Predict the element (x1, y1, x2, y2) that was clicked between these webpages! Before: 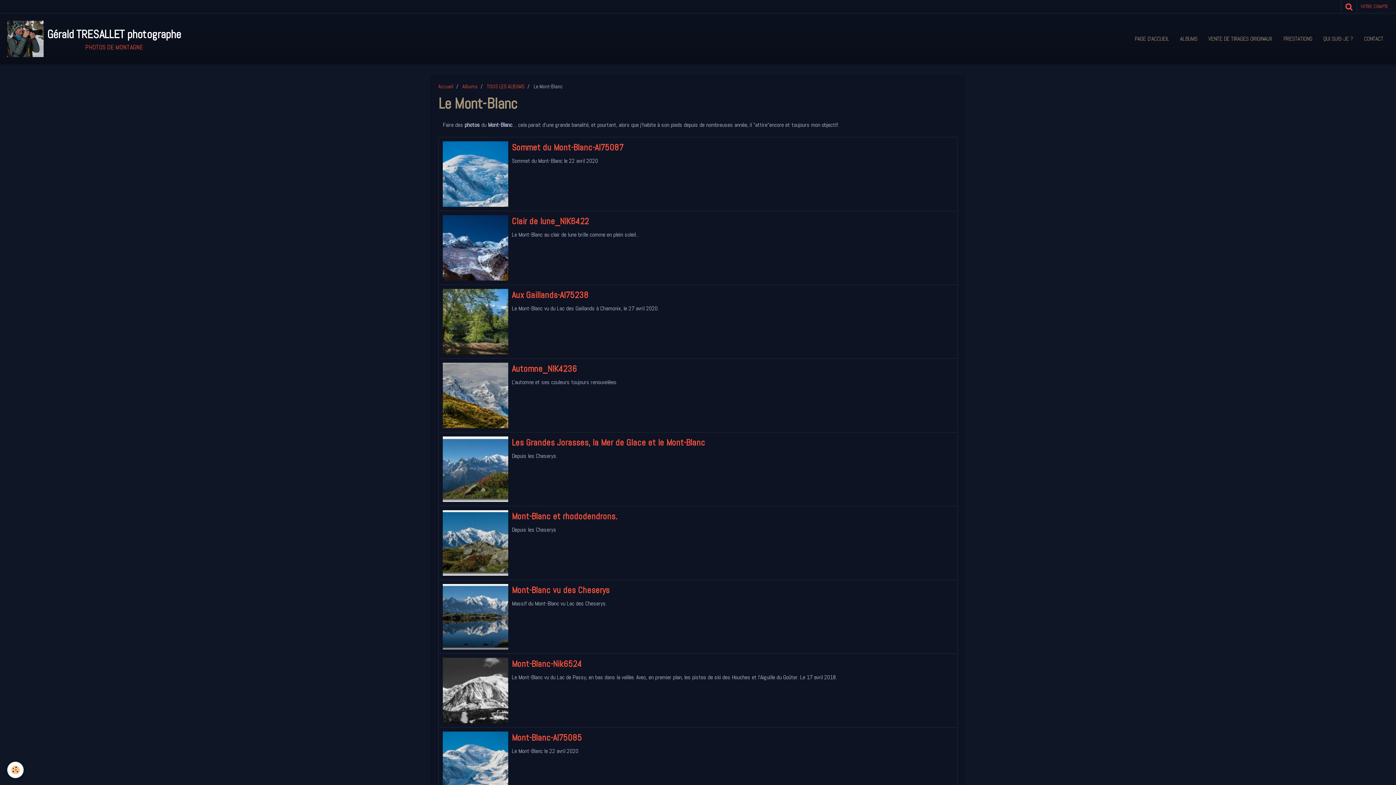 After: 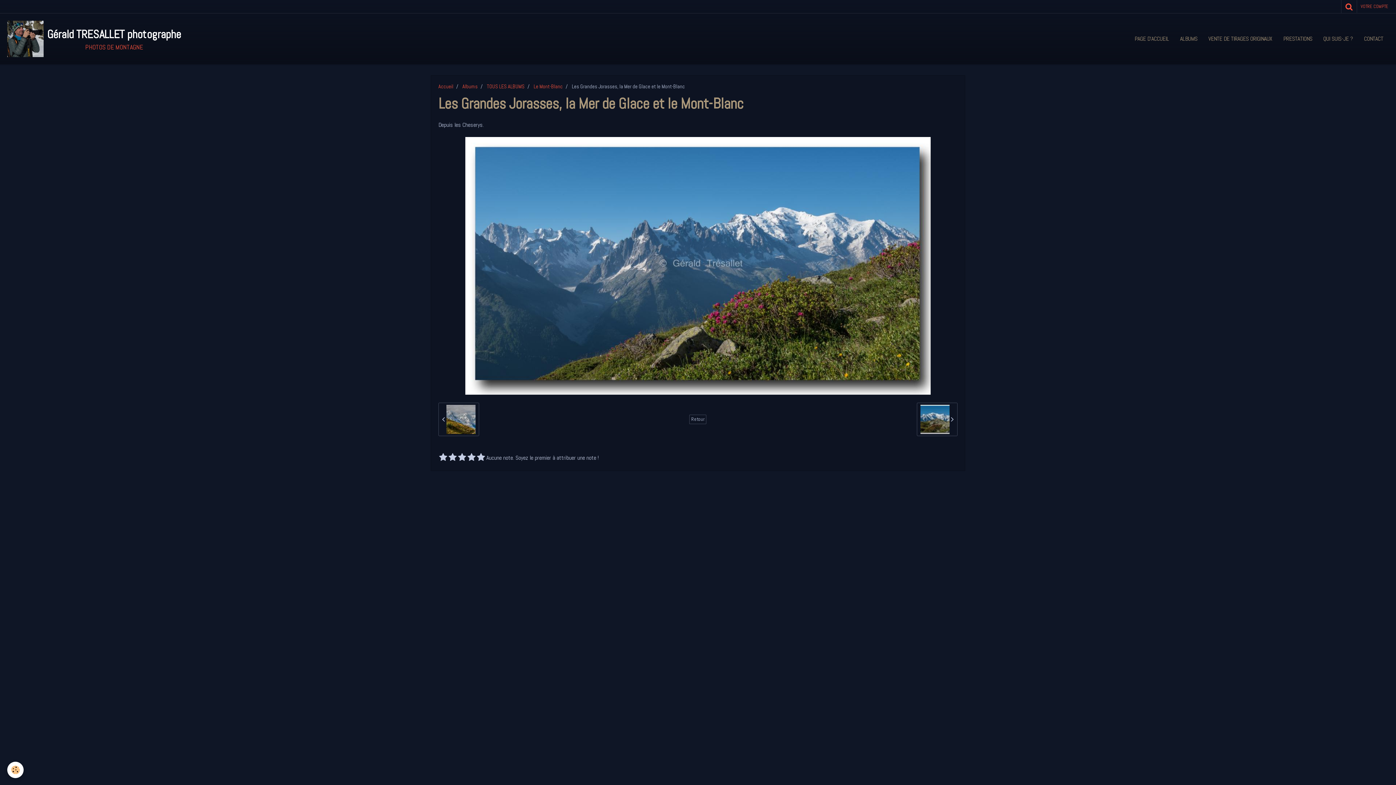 Action: label: Les Grandes Jorasses, la Mer de Glace et le Mont-Blanc bbox: (512, 437, 705, 448)